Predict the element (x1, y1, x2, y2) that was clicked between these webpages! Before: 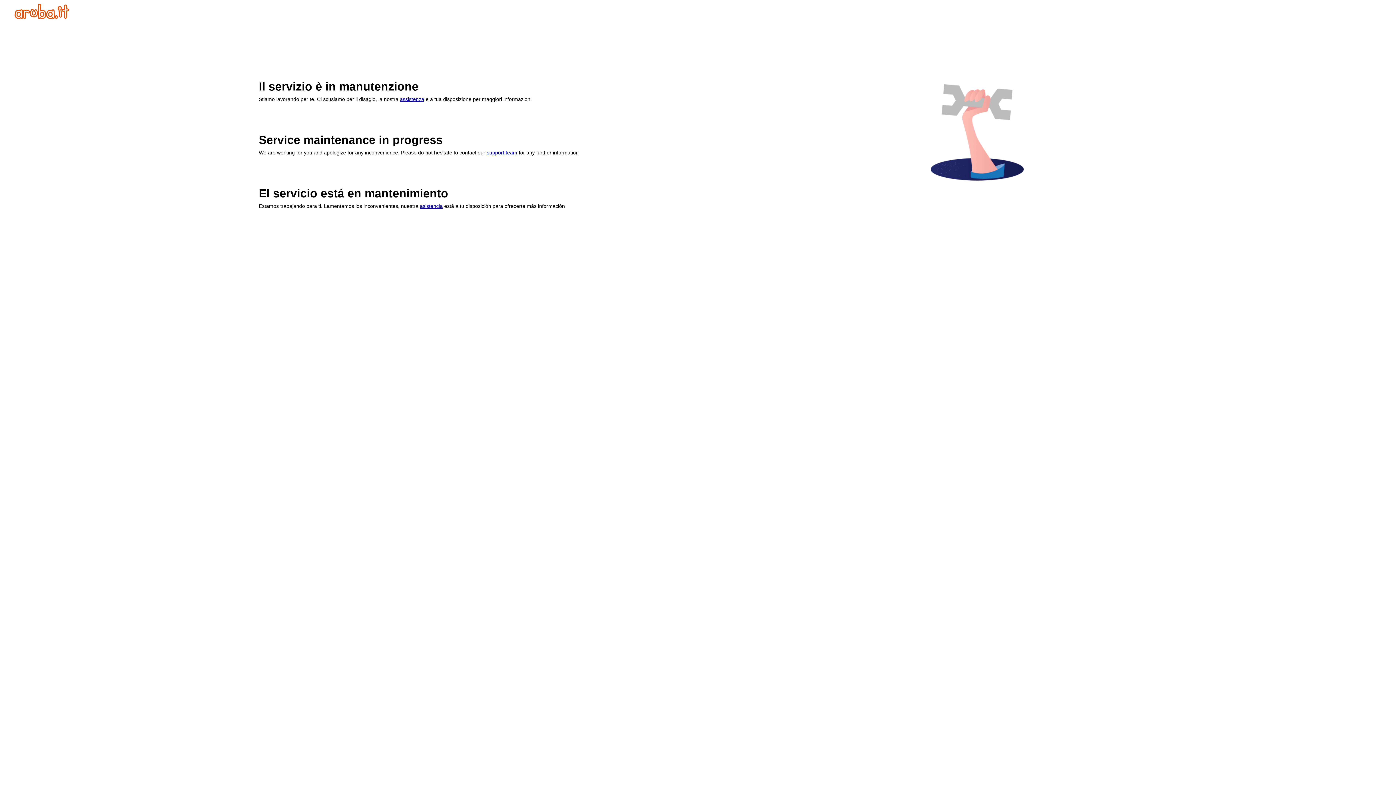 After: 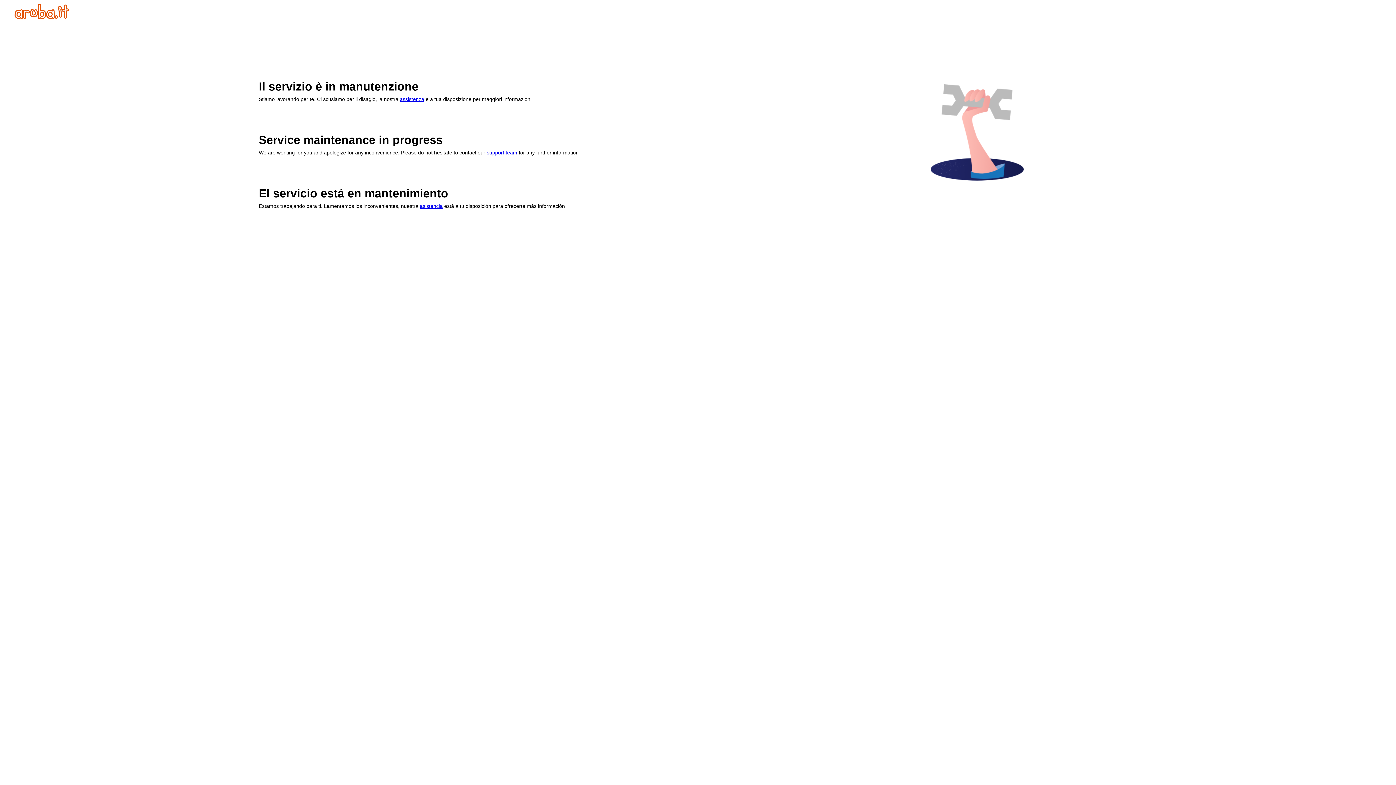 Action: bbox: (14, 13, 69, 20)